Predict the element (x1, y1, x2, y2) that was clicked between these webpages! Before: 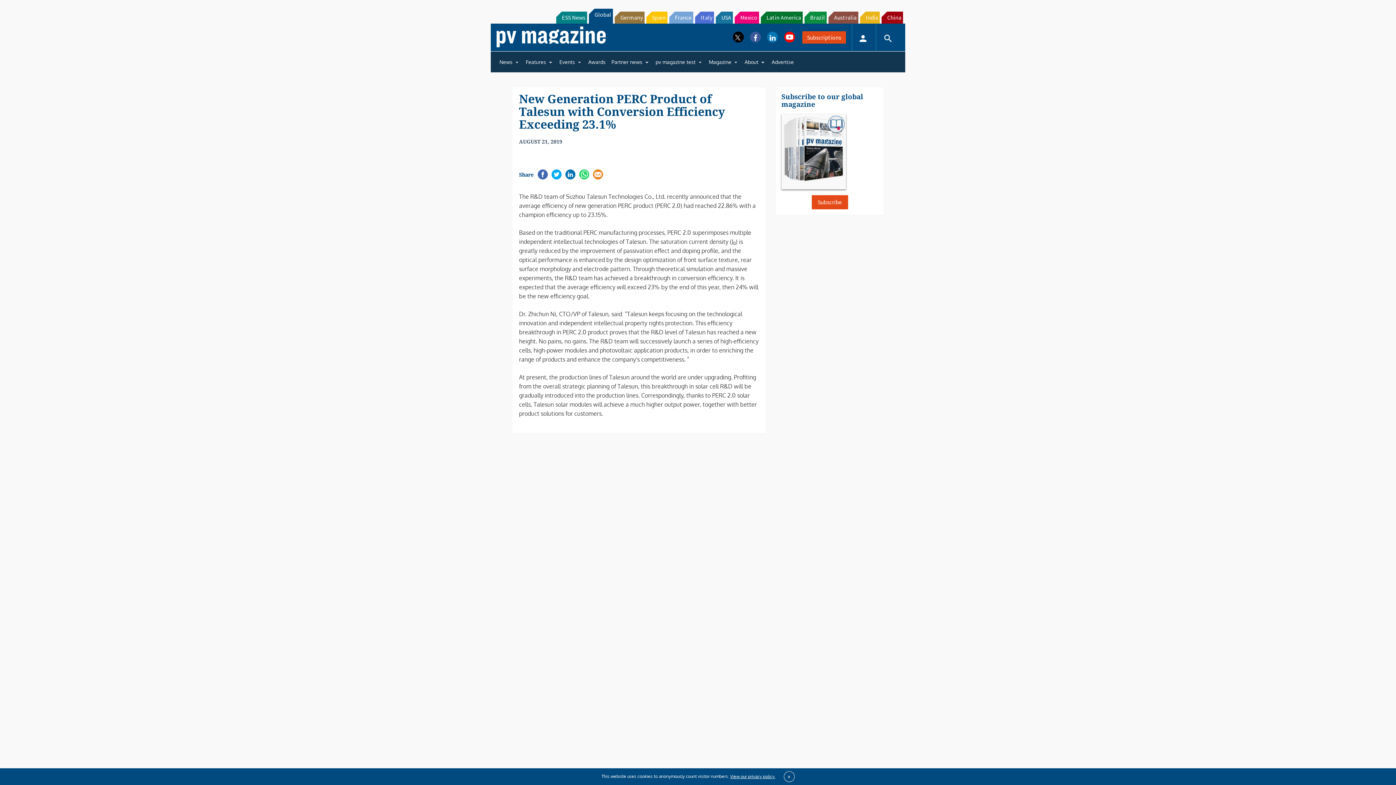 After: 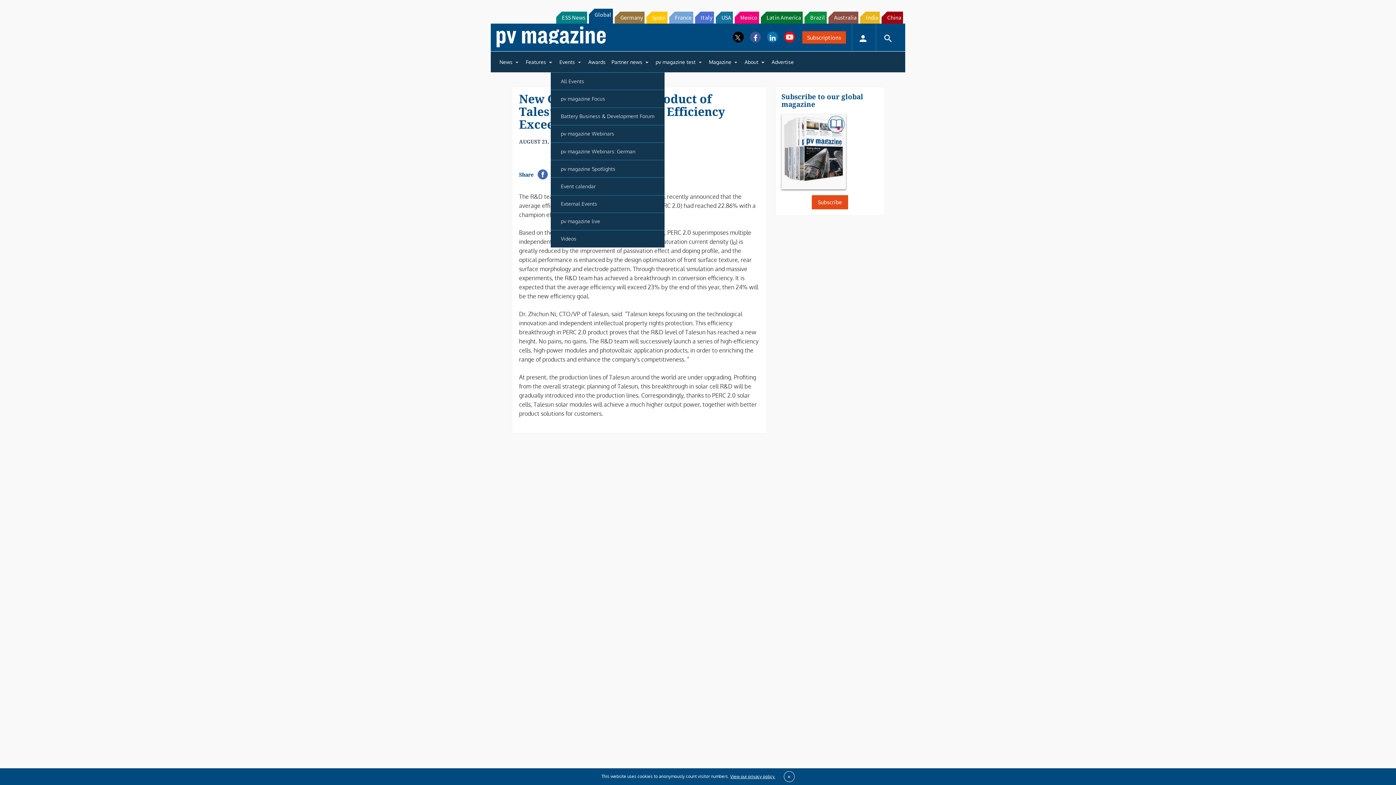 Action: label: Events bbox: (556, 54, 585, 69)